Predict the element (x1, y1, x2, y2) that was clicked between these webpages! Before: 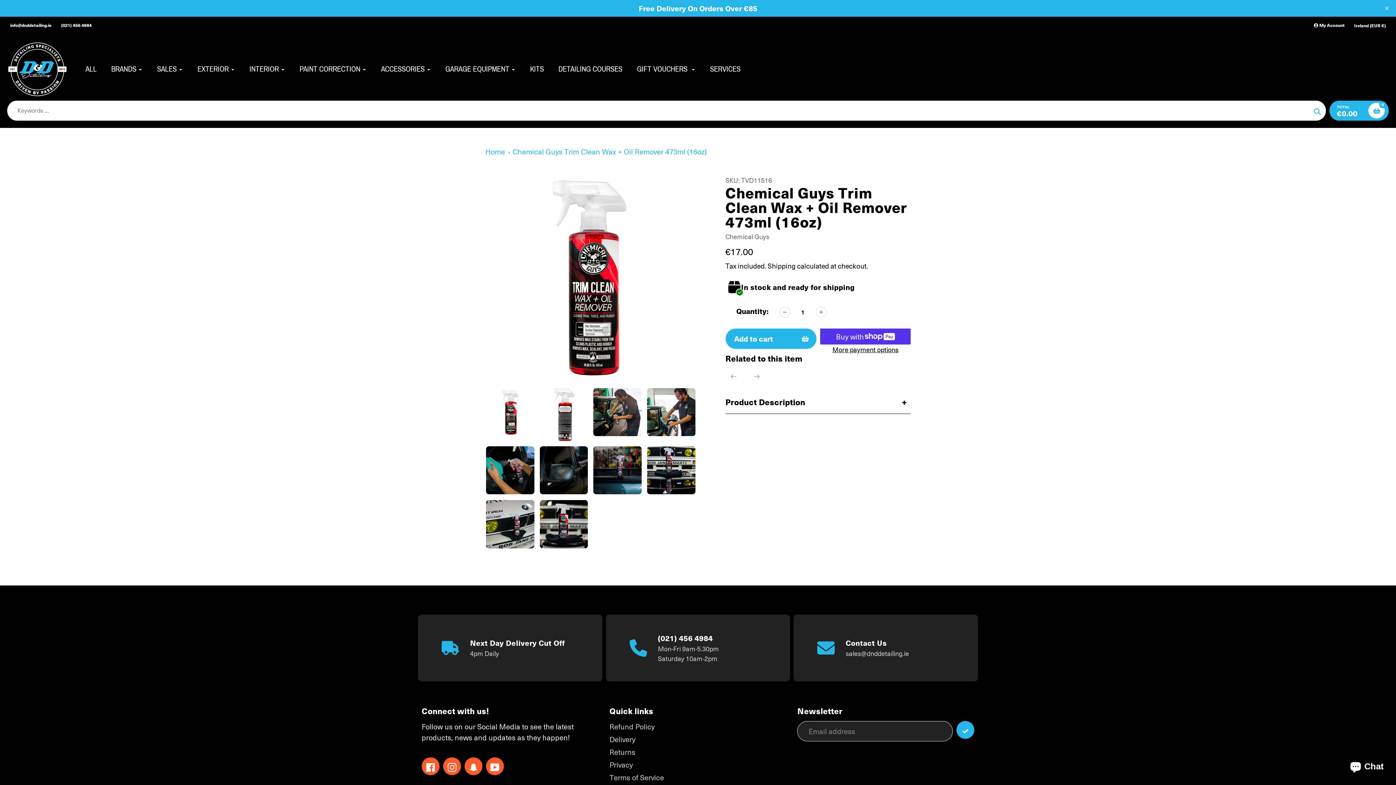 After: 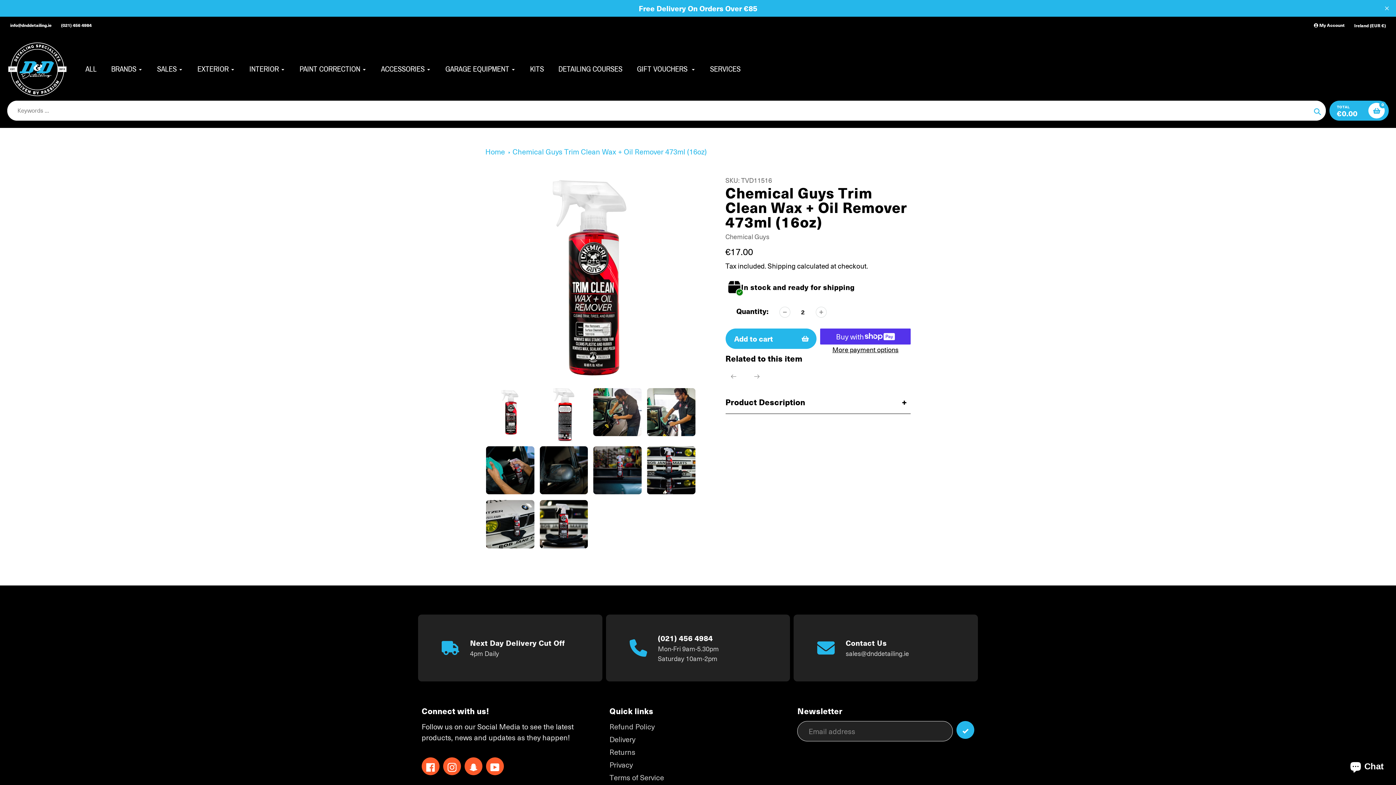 Action: bbox: (815, 306, 826, 317)